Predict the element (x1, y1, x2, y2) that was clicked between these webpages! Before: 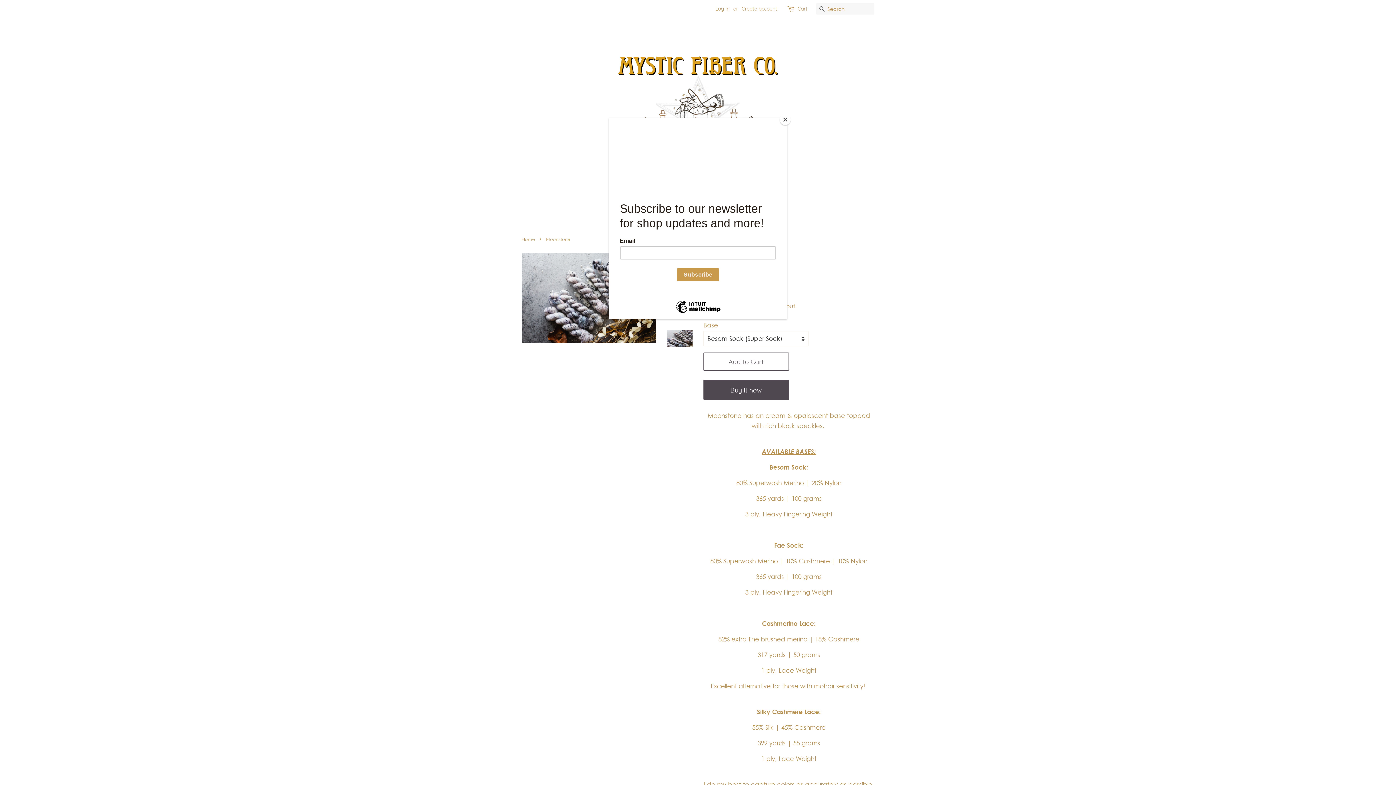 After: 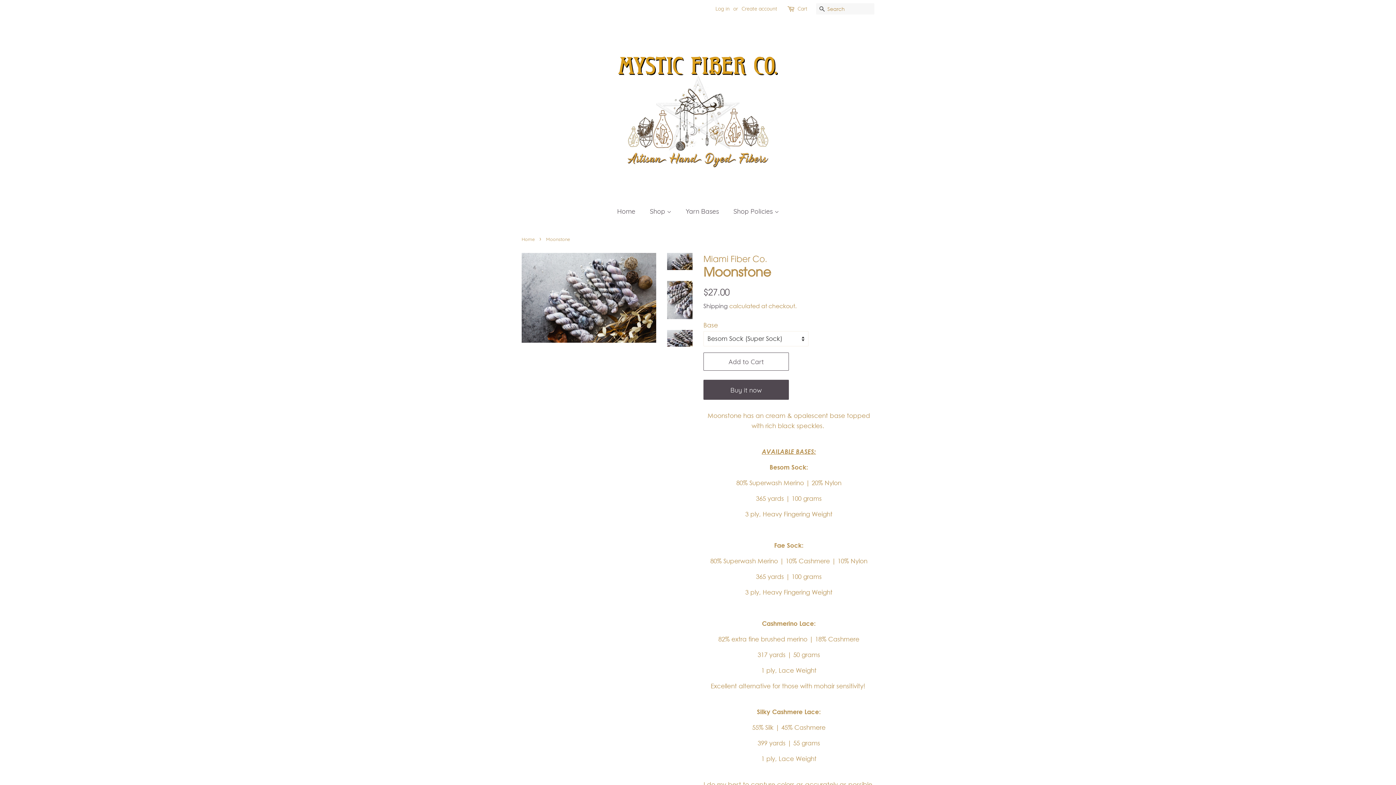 Action: bbox: (780, 114, 790, 125) label: Close